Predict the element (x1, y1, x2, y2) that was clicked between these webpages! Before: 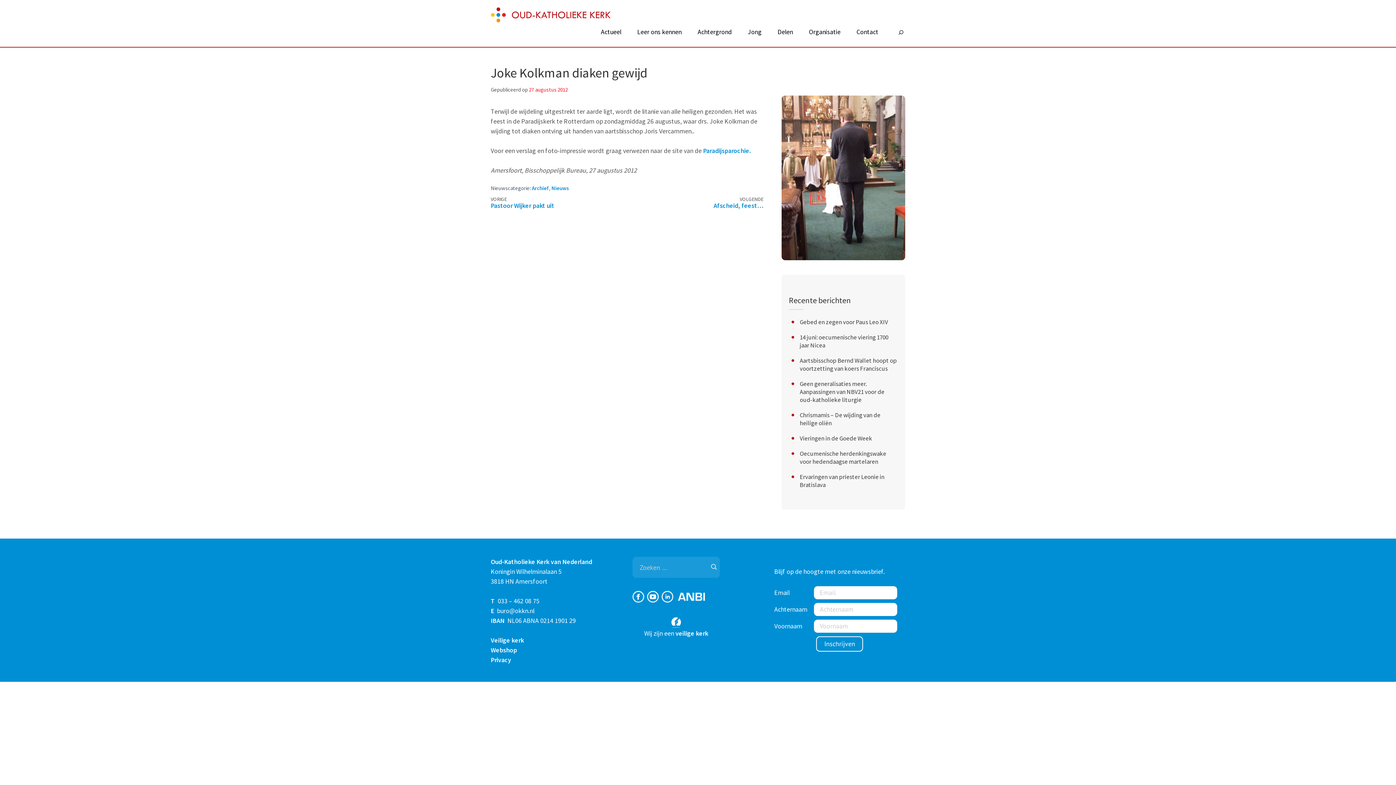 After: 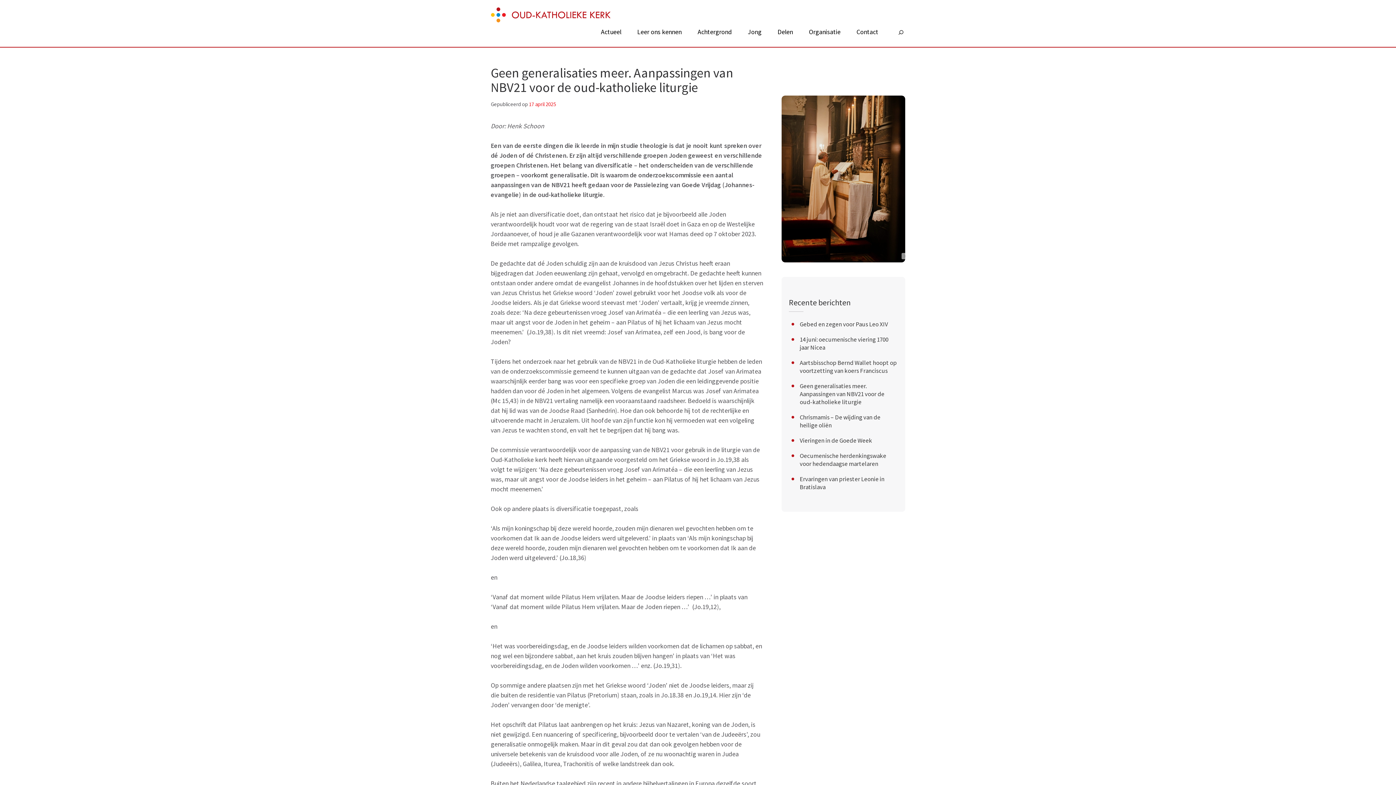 Action: label: Geen generalisaties meer. Aanpassingen van NBV21 voor de oud-katholieke liturgie bbox: (799, 380, 884, 404)